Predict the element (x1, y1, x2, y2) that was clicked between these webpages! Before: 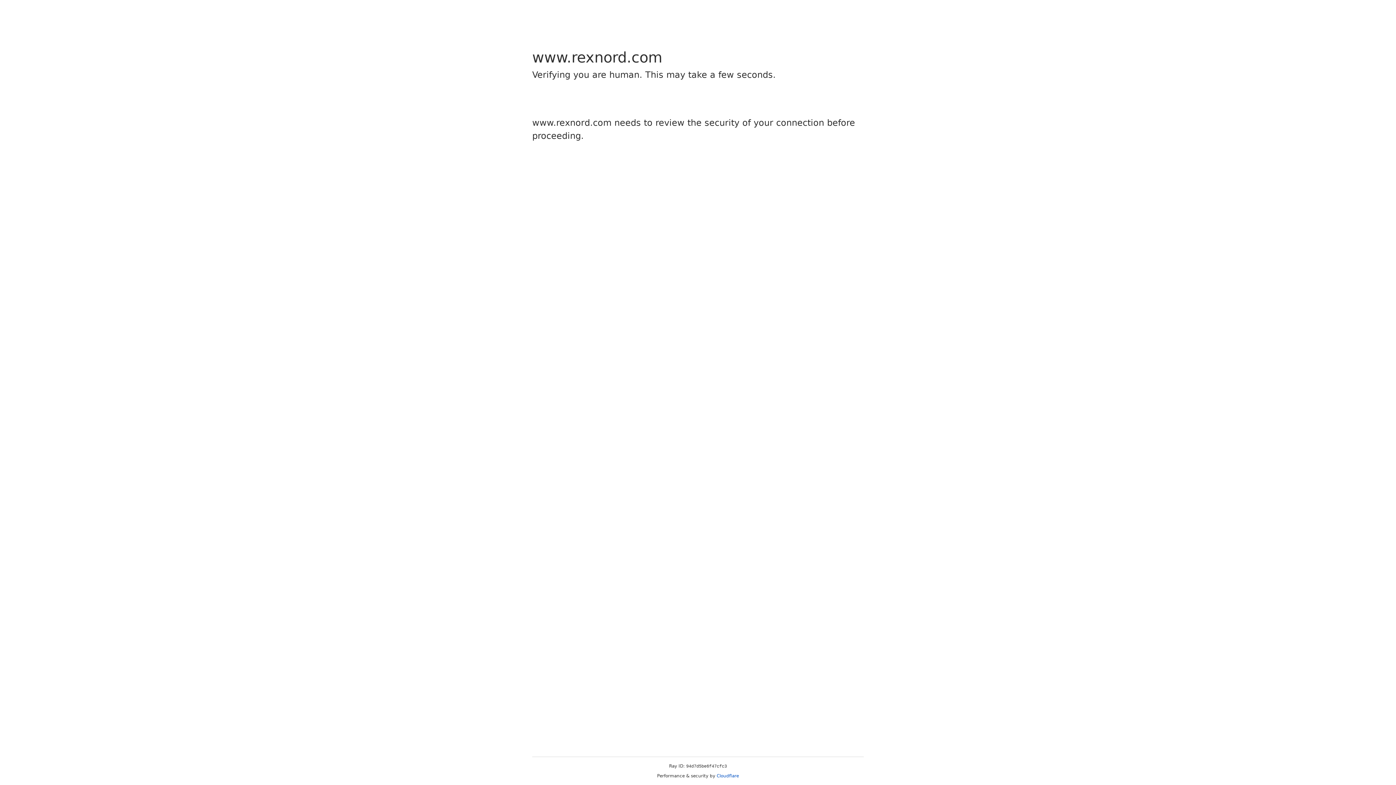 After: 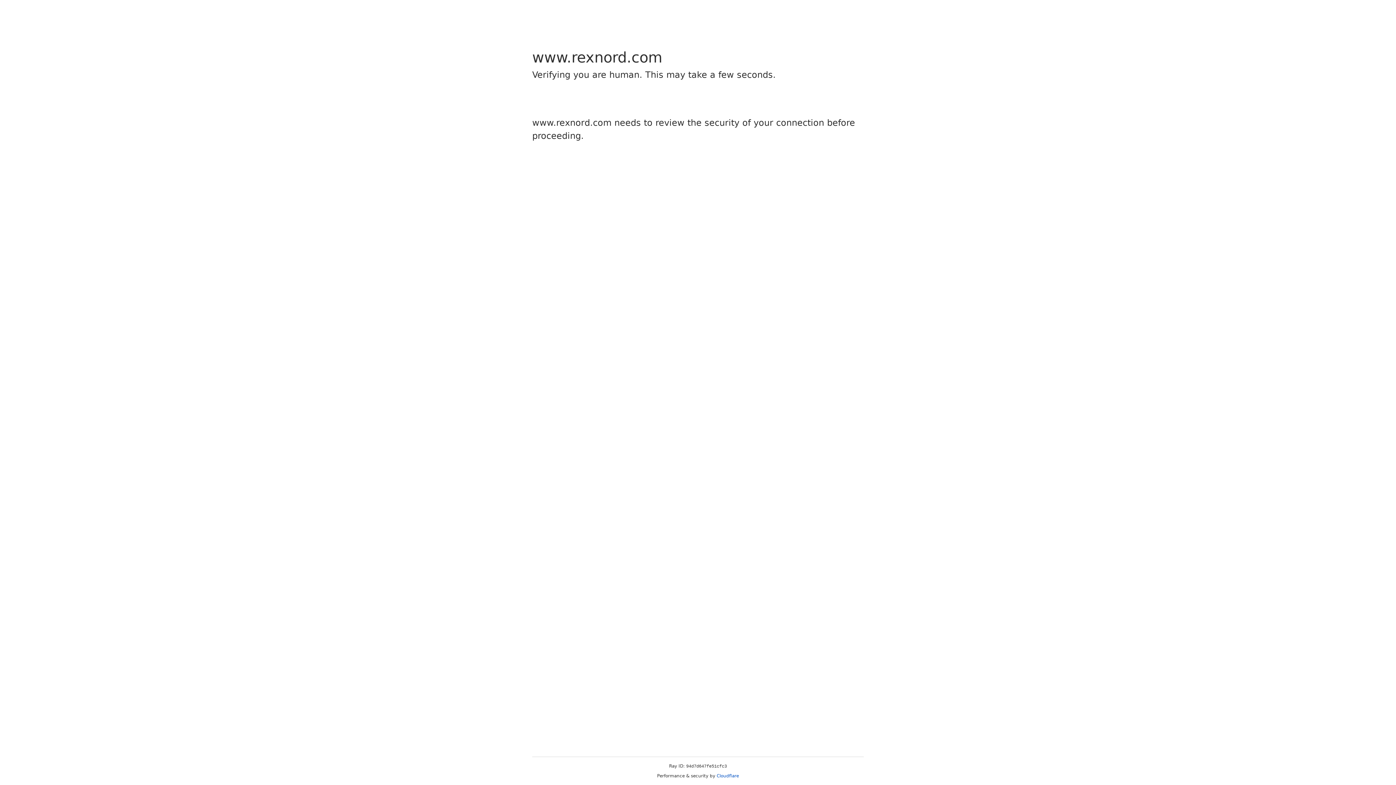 Action: bbox: (716, 773, 739, 778) label: Cloudflare